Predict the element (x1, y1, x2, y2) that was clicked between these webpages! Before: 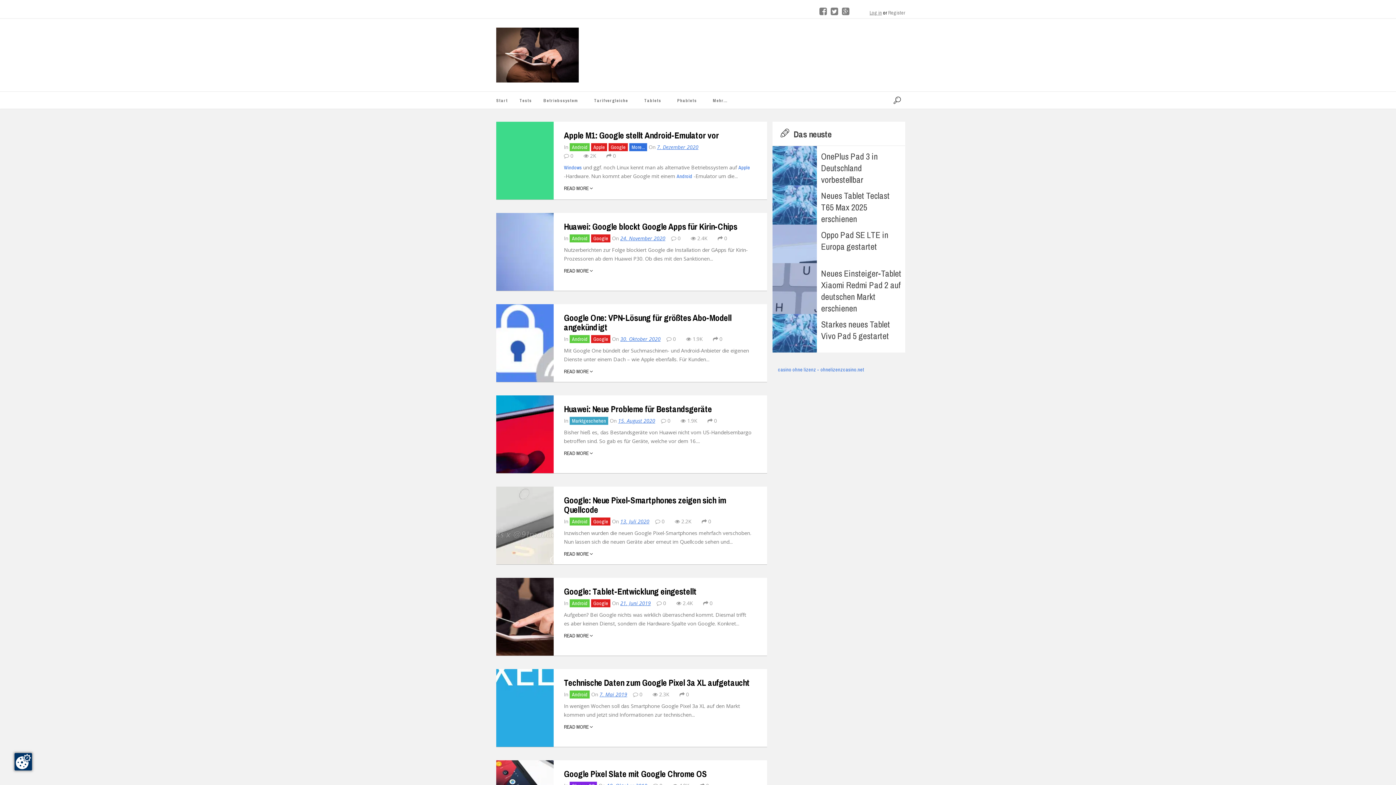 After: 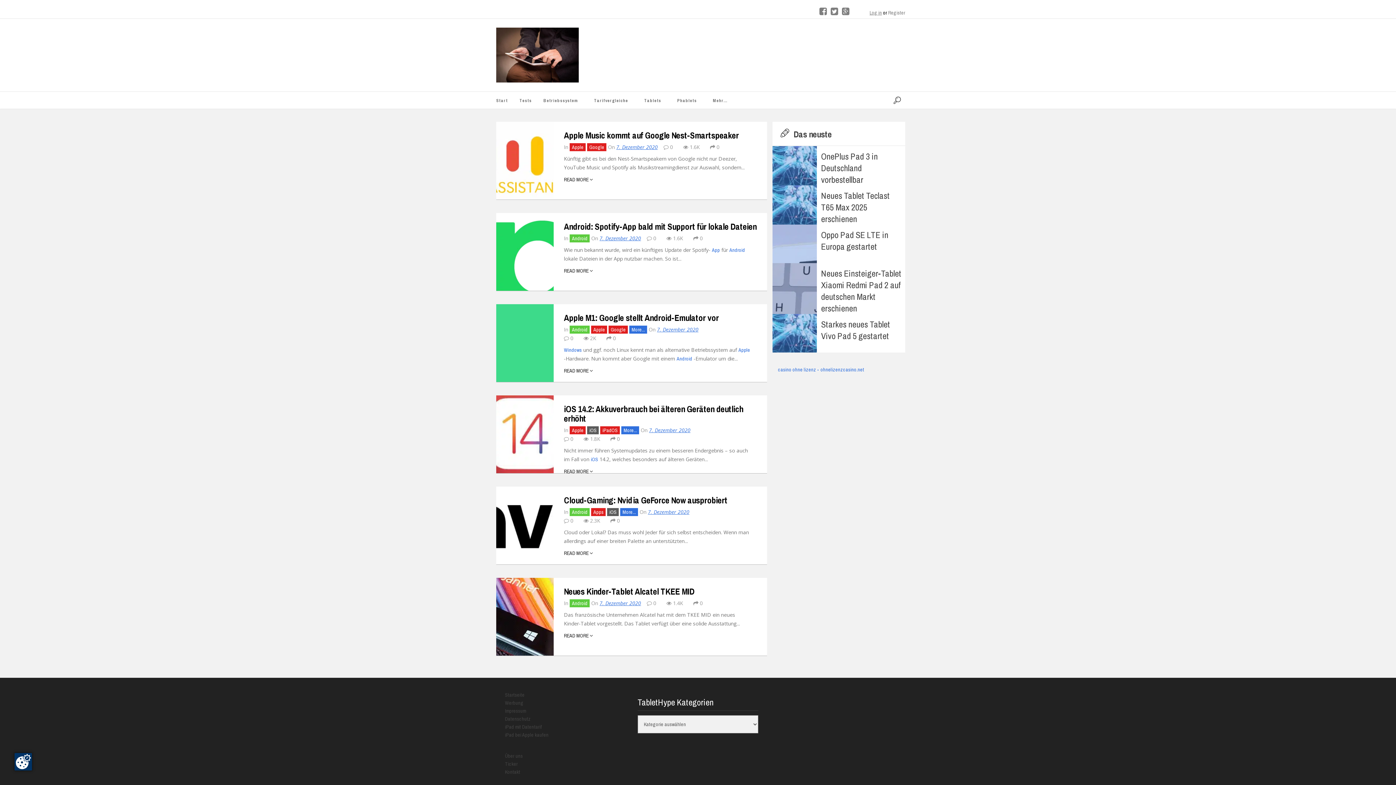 Action: bbox: (657, 143, 703, 150) label: 7. Dezember 2020